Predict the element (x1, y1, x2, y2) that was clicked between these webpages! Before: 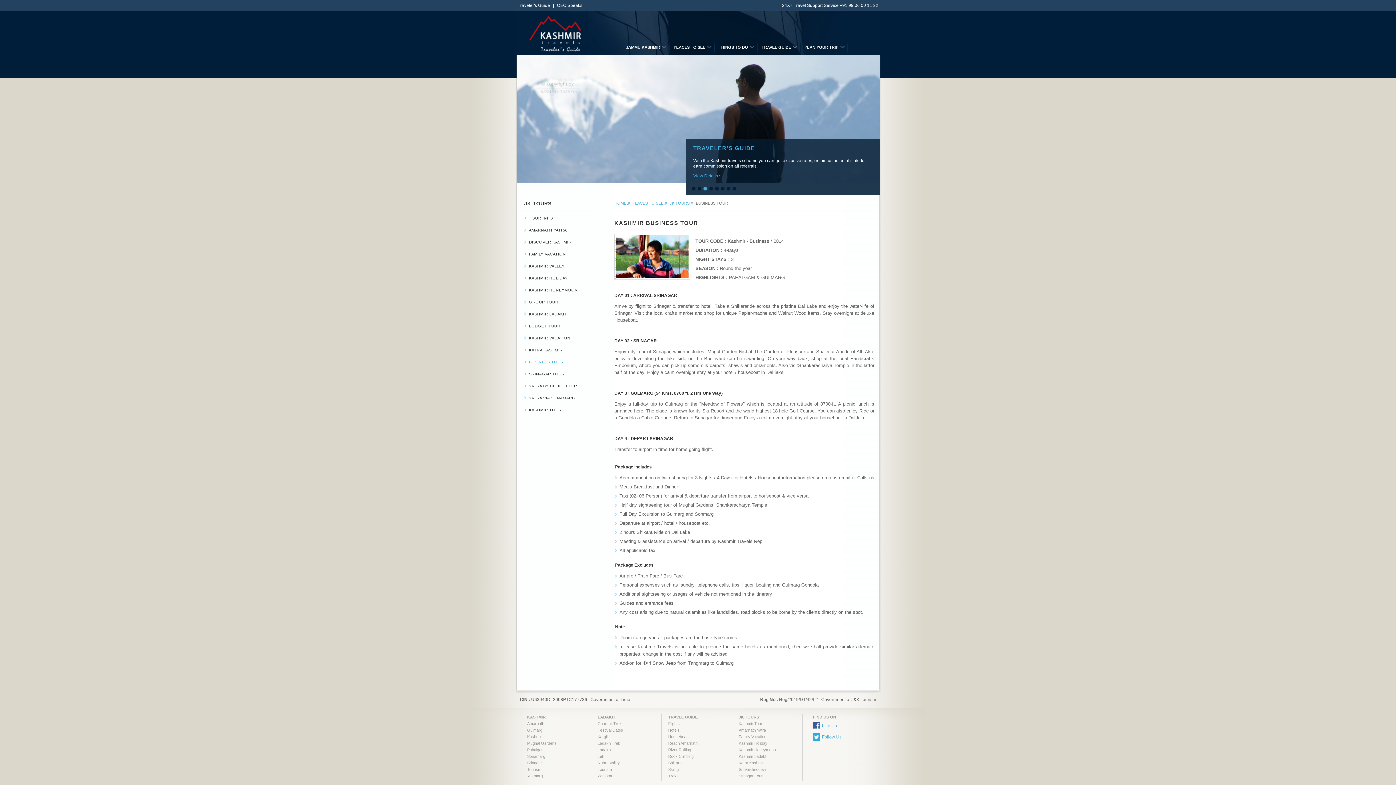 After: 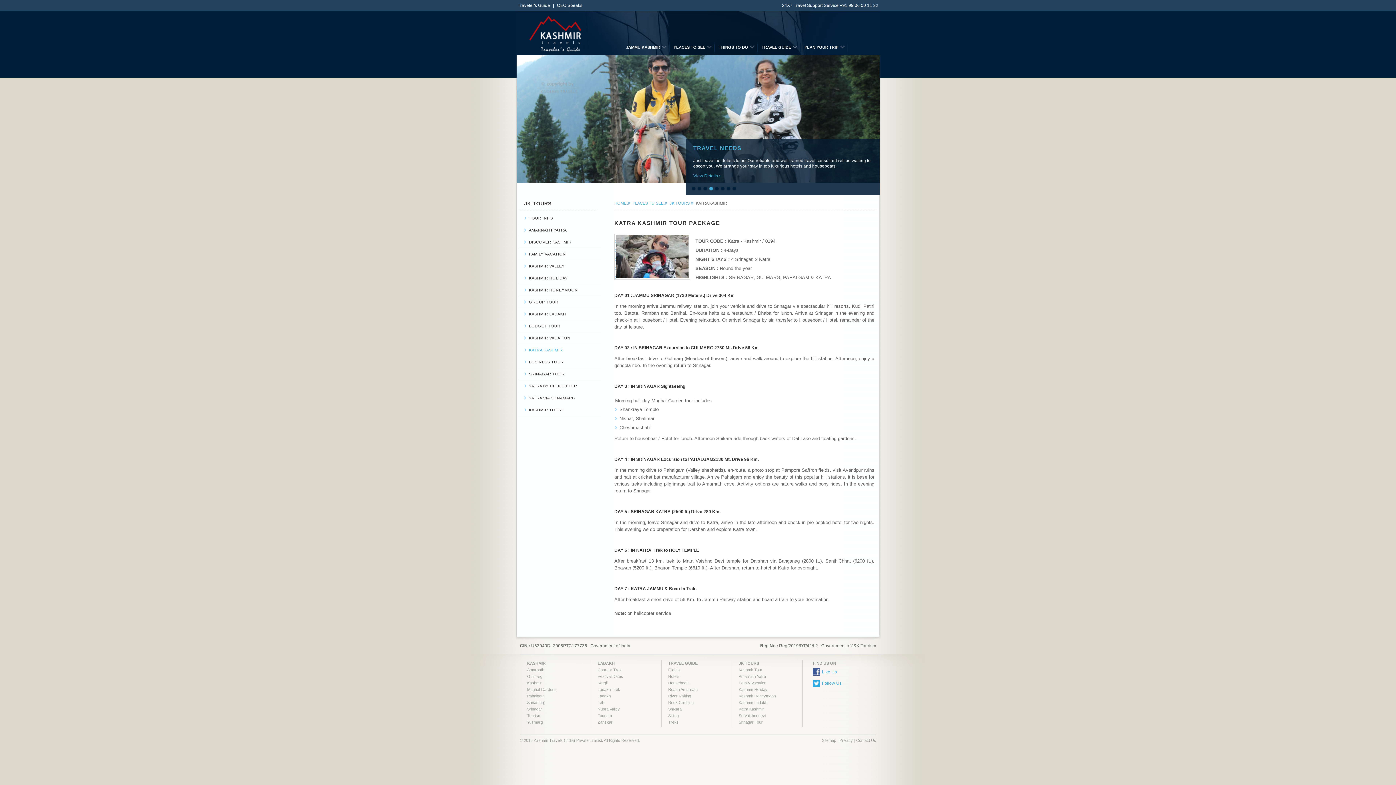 Action: bbox: (738, 761, 764, 765) label: Katra Kashmir